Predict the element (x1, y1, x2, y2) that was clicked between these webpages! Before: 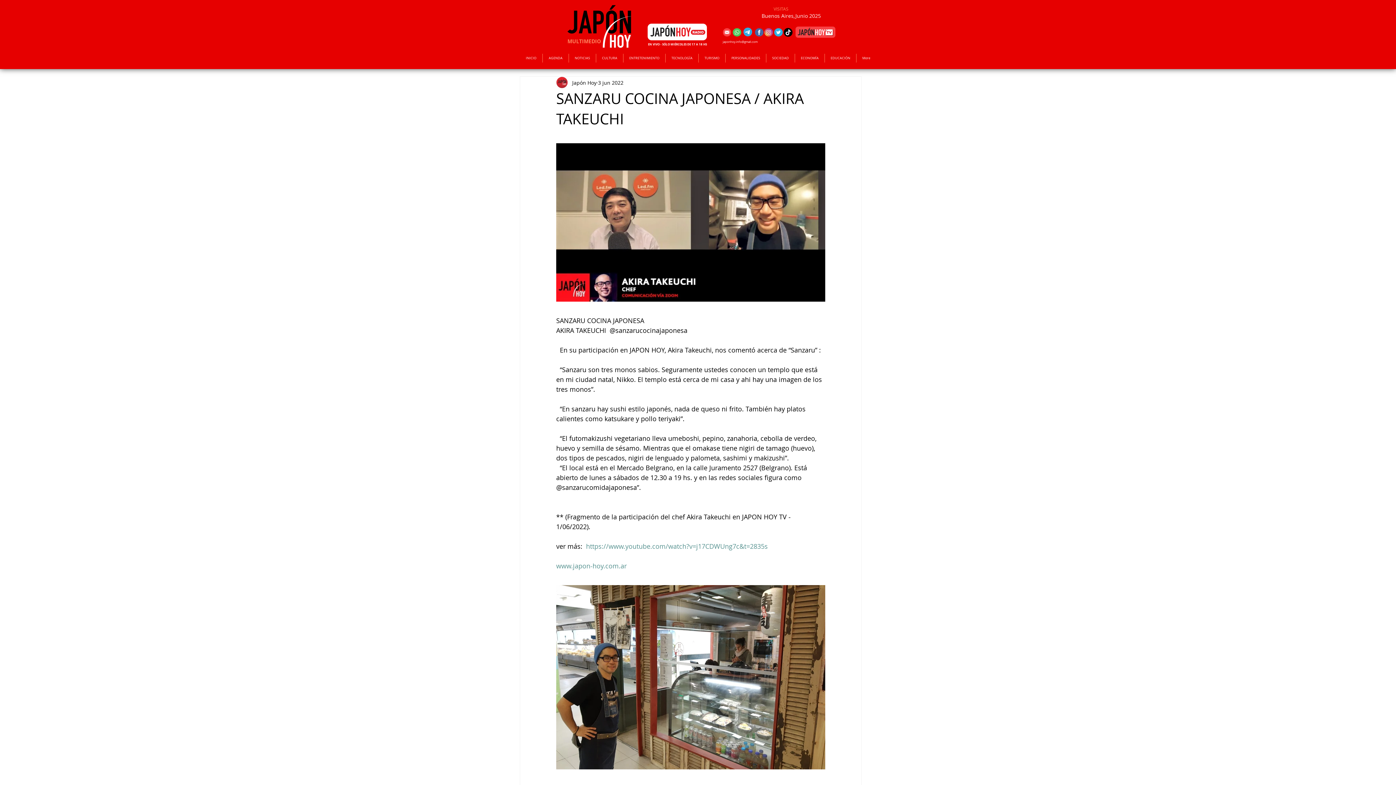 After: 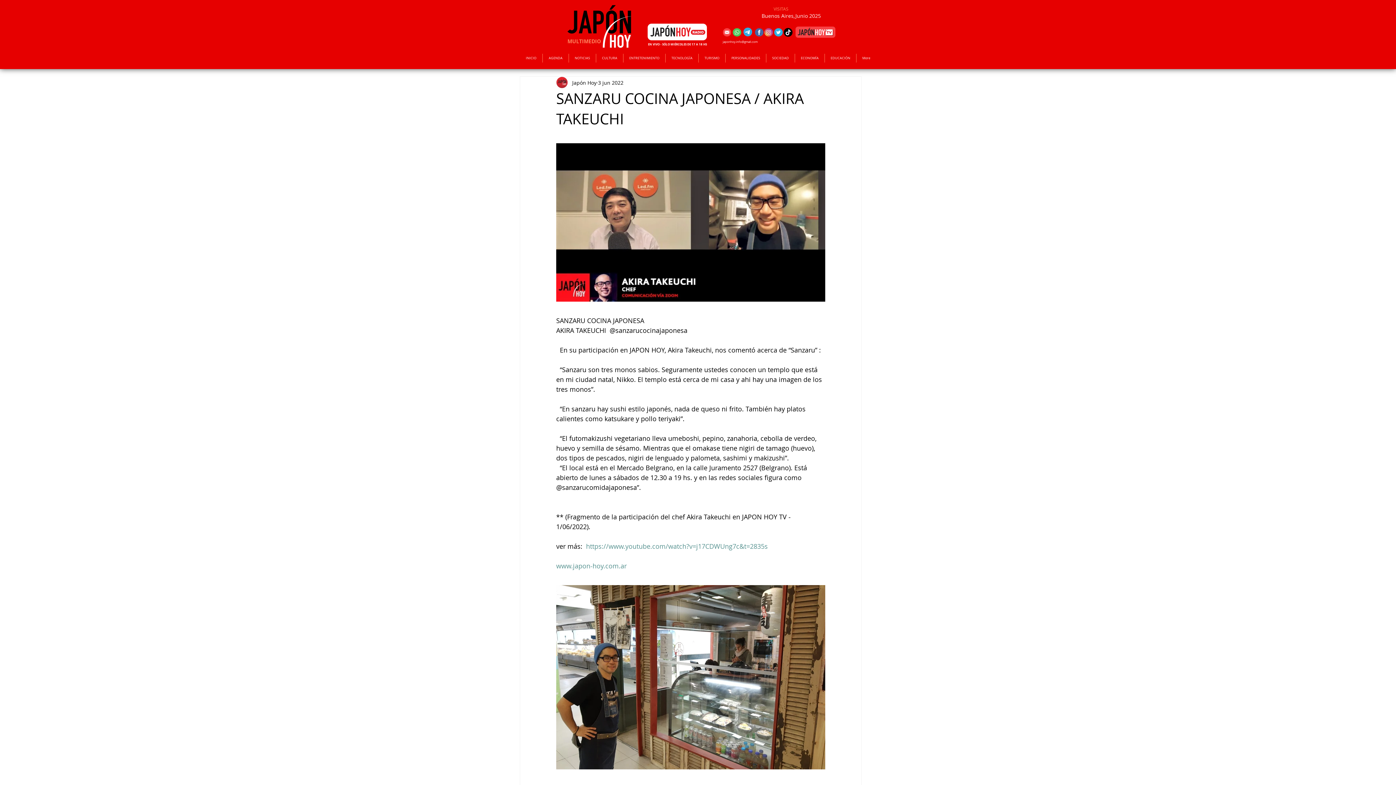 Action: bbox: (732, 28, 742, 36)